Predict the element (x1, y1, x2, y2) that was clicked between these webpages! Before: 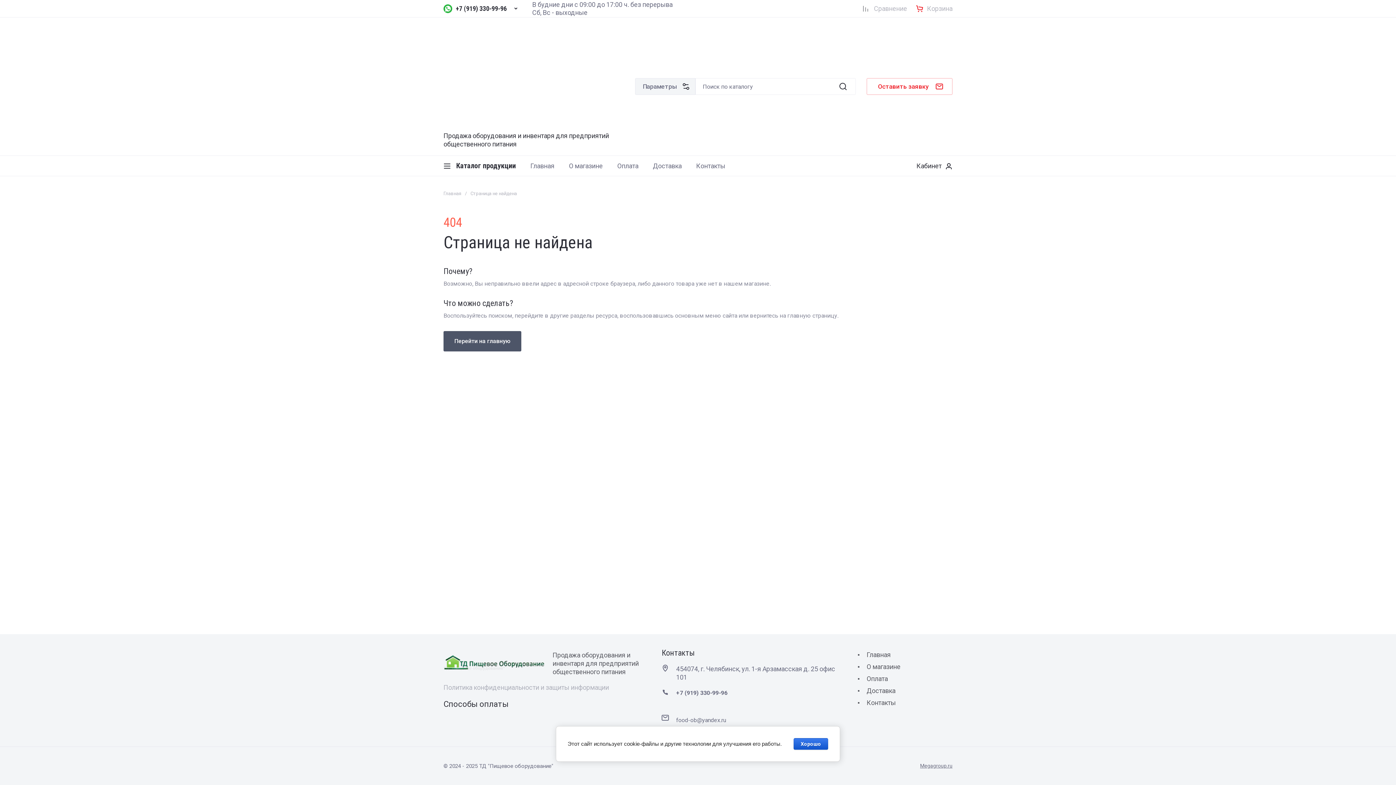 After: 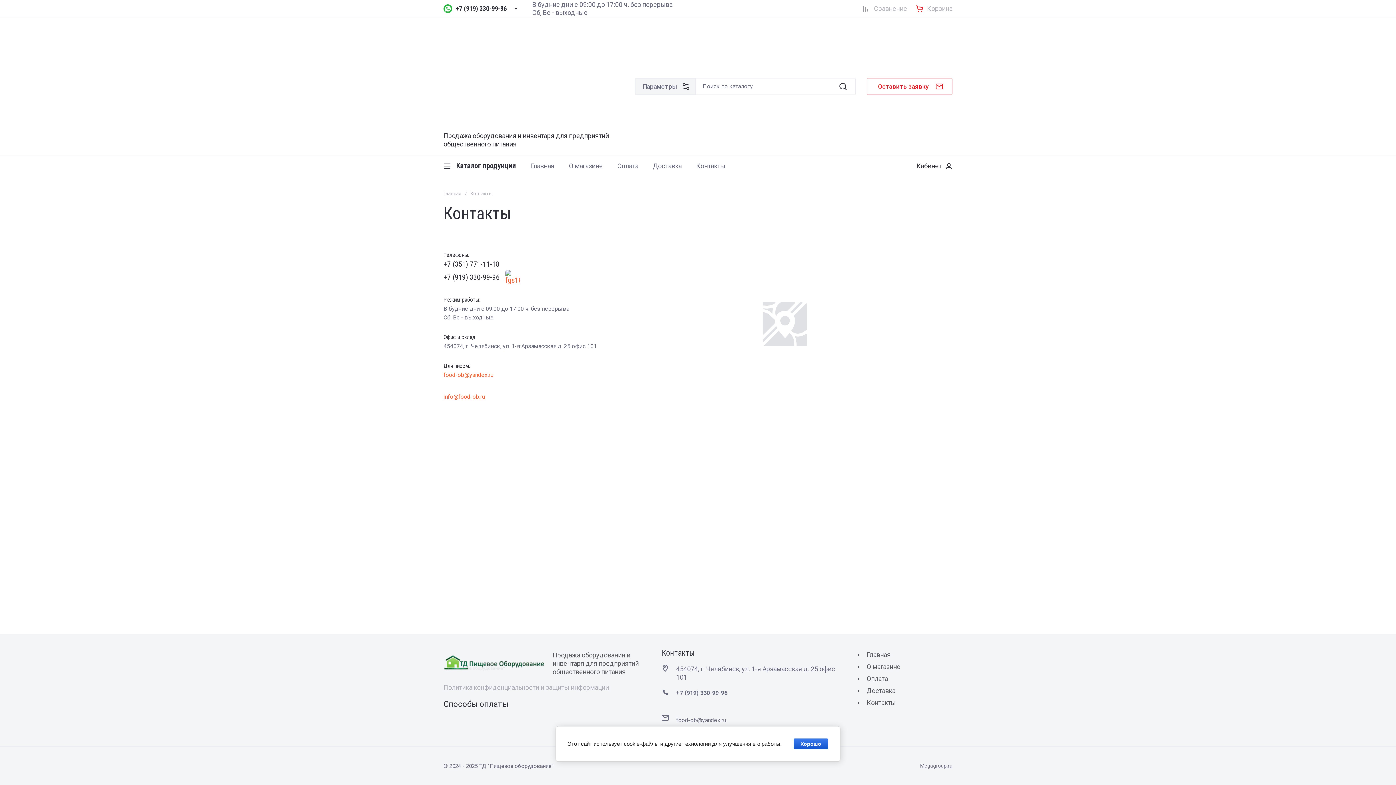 Action: bbox: (858, 697, 895, 709) label: Контакты